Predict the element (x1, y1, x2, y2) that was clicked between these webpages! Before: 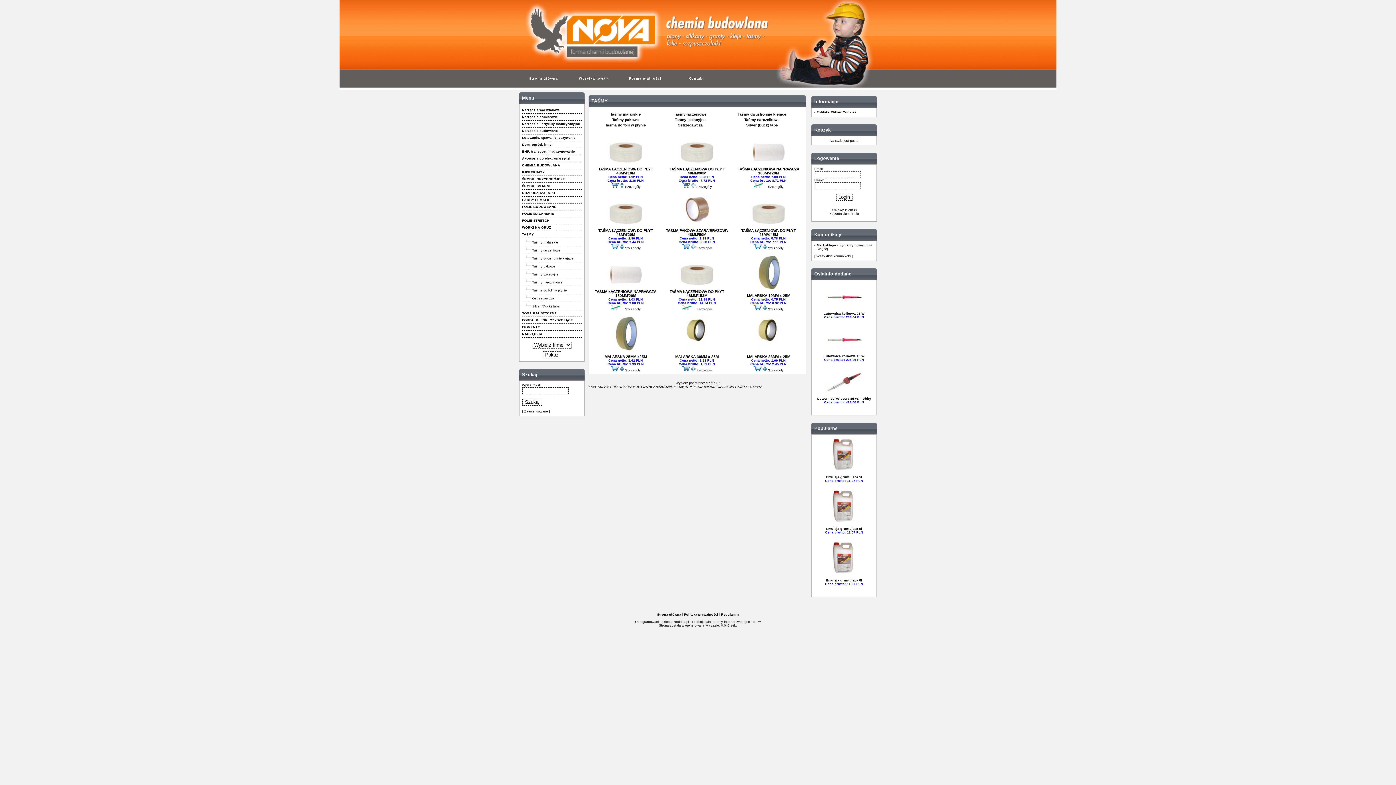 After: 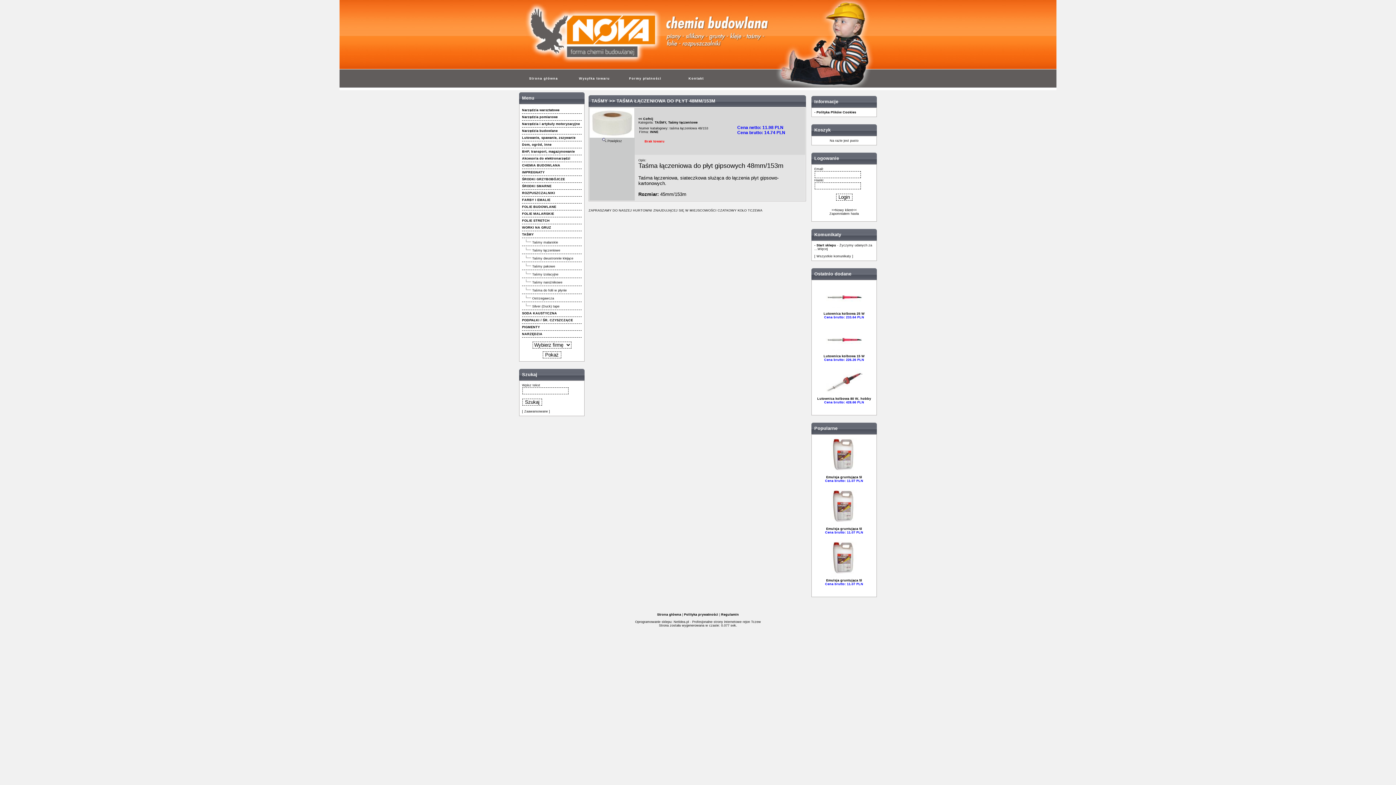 Action: bbox: (696, 307, 712, 311) label: Szczegóły